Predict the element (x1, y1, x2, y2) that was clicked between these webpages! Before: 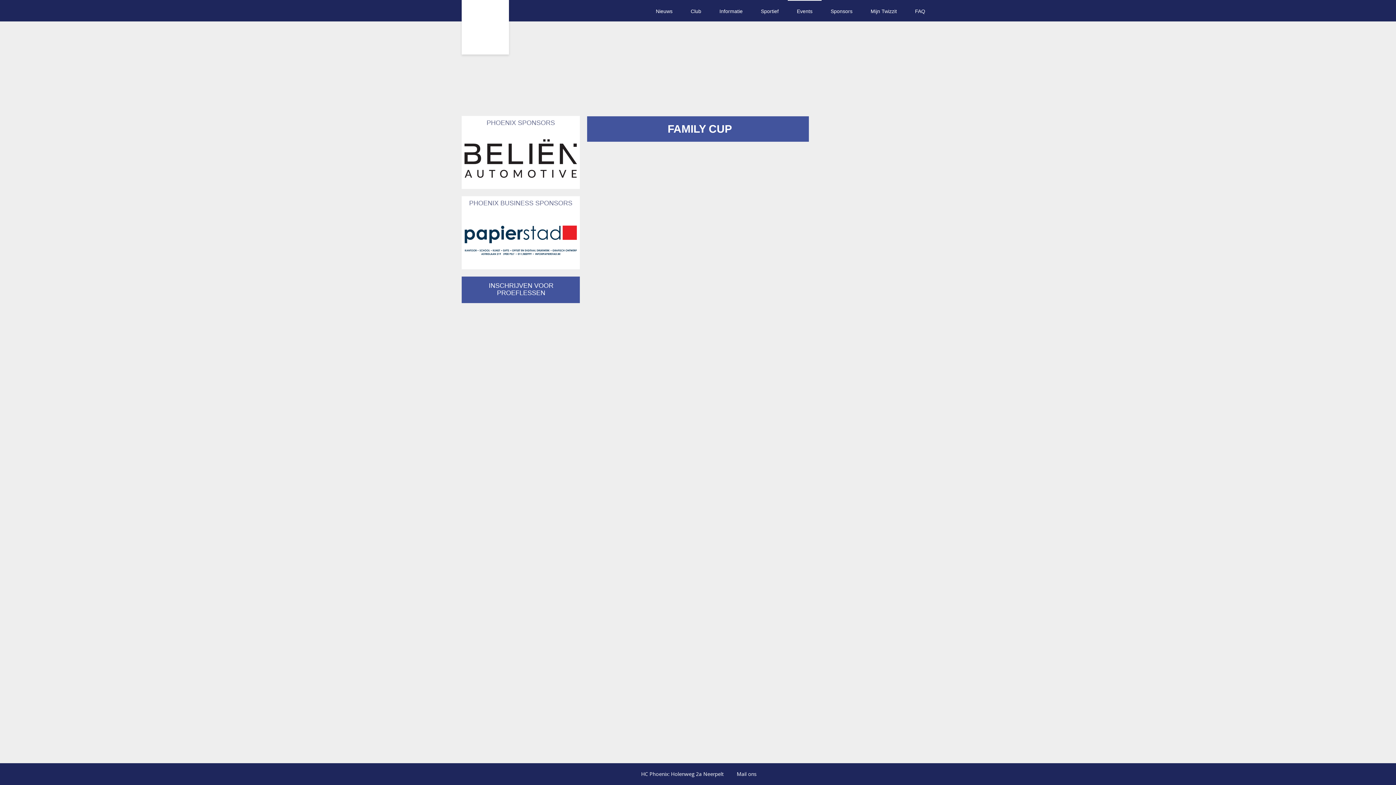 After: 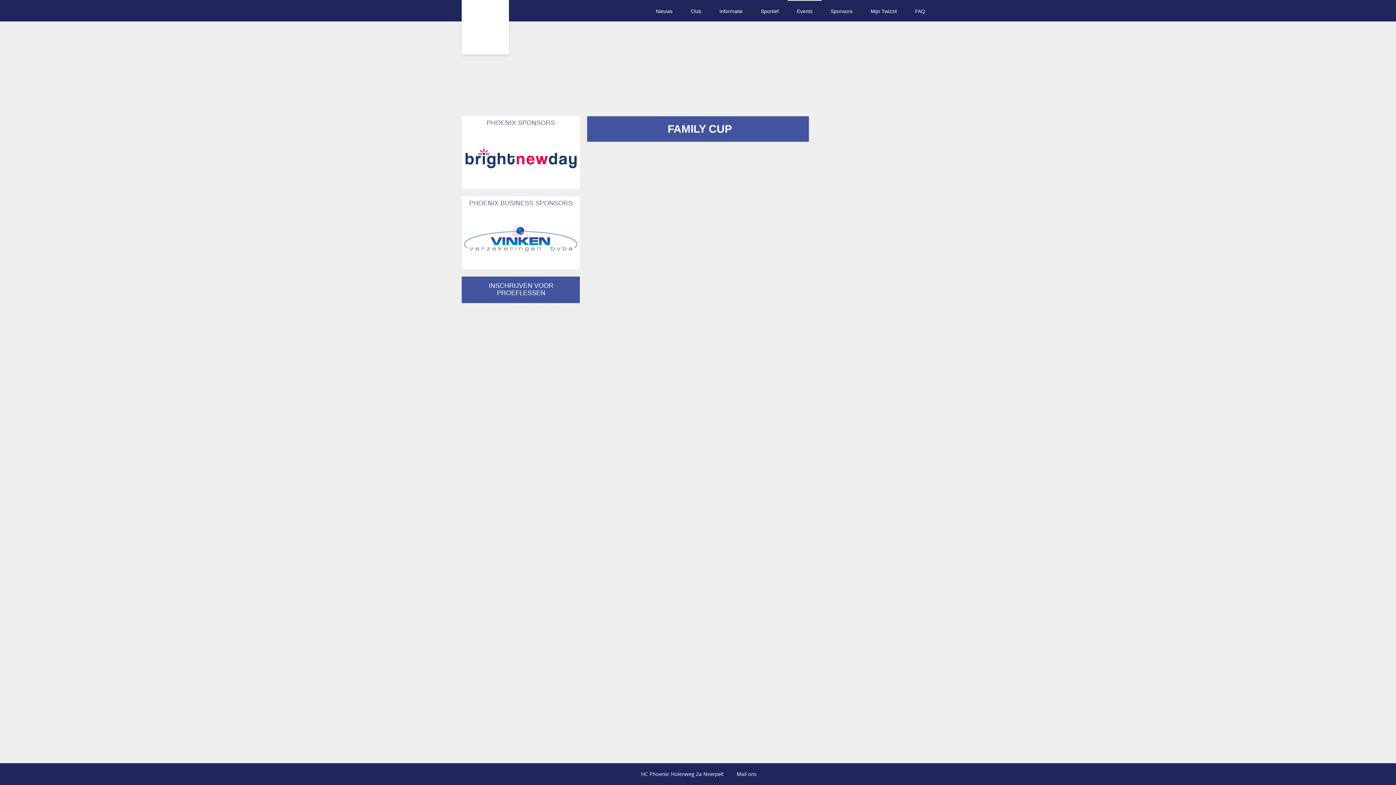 Action: label: Mail ons bbox: (736, 770, 756, 777)